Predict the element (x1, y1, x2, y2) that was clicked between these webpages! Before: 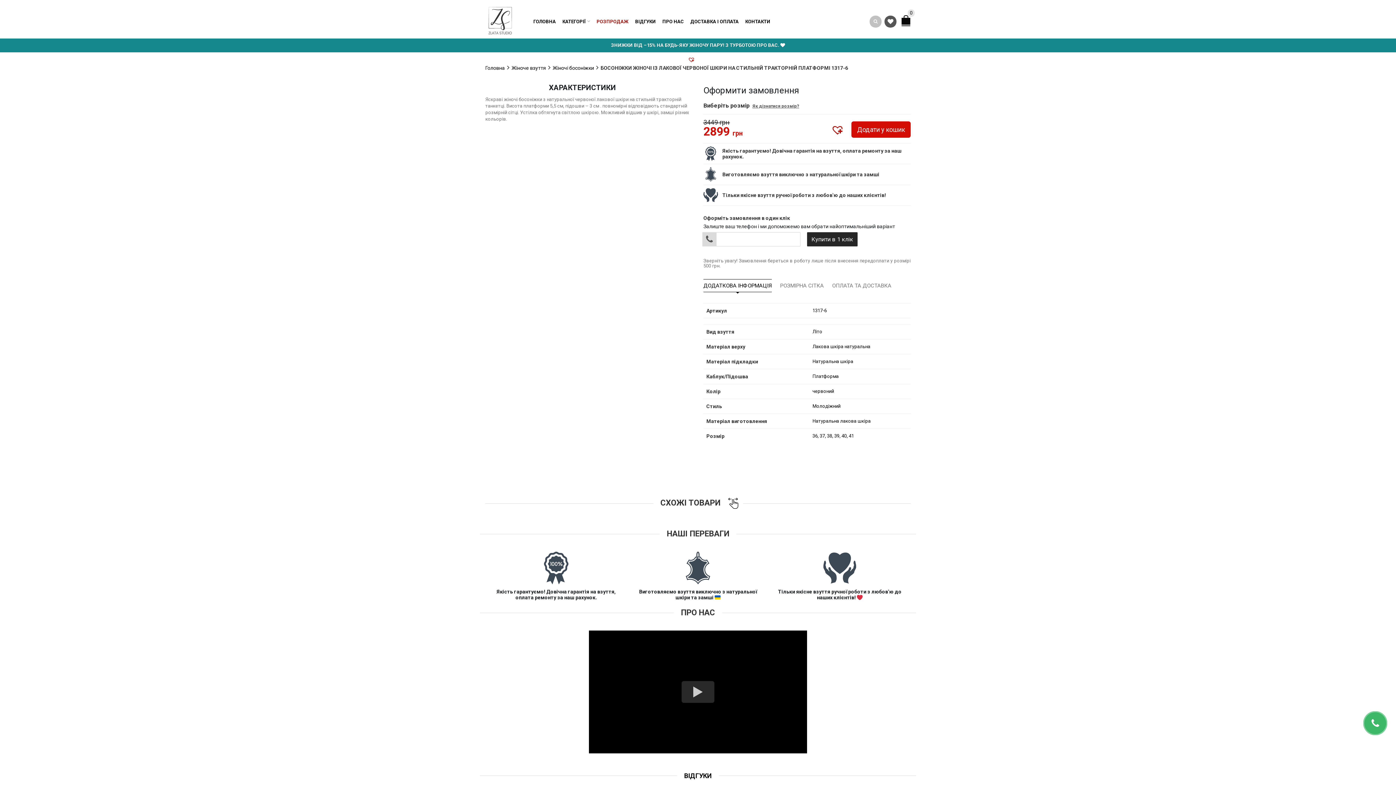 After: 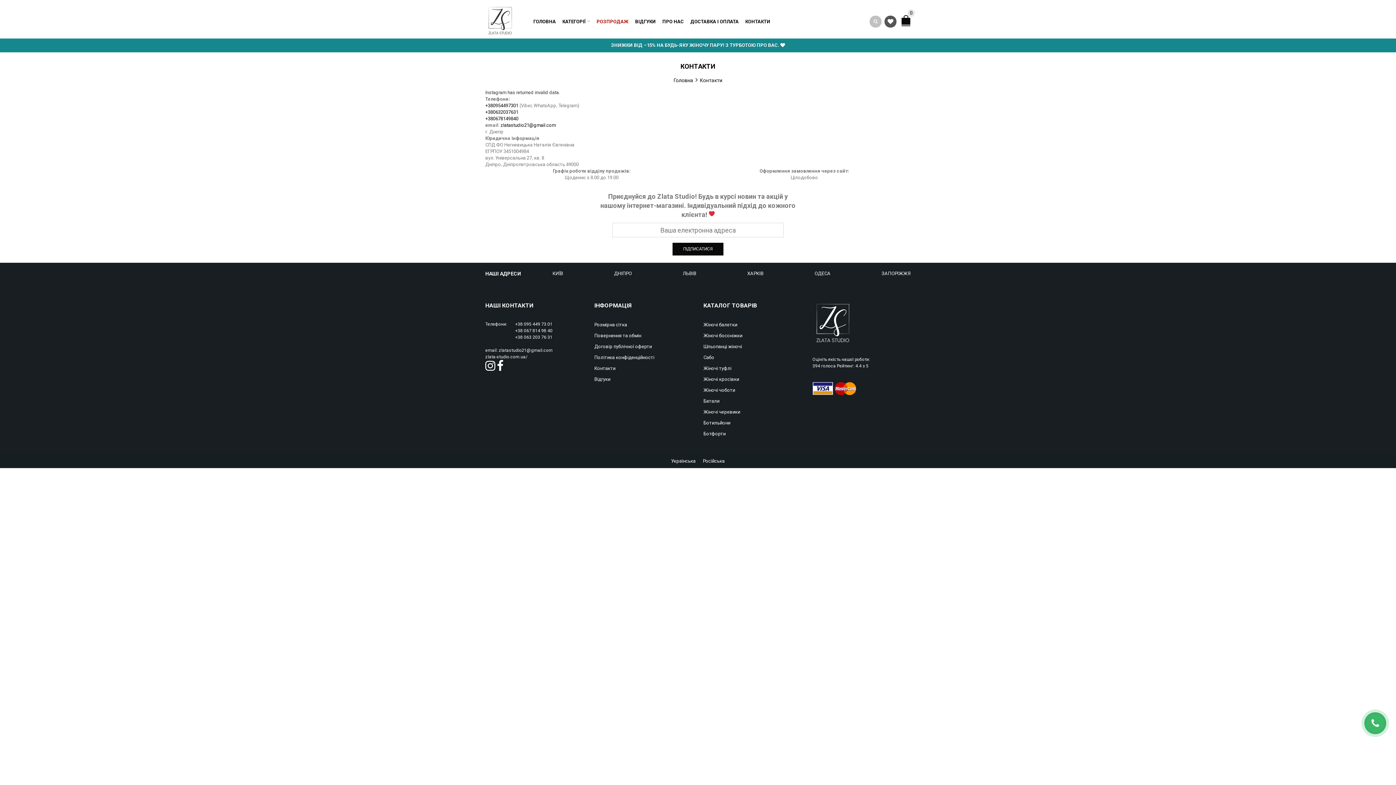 Action: bbox: (742, 11, 773, 29) label: КОНТАКТИ